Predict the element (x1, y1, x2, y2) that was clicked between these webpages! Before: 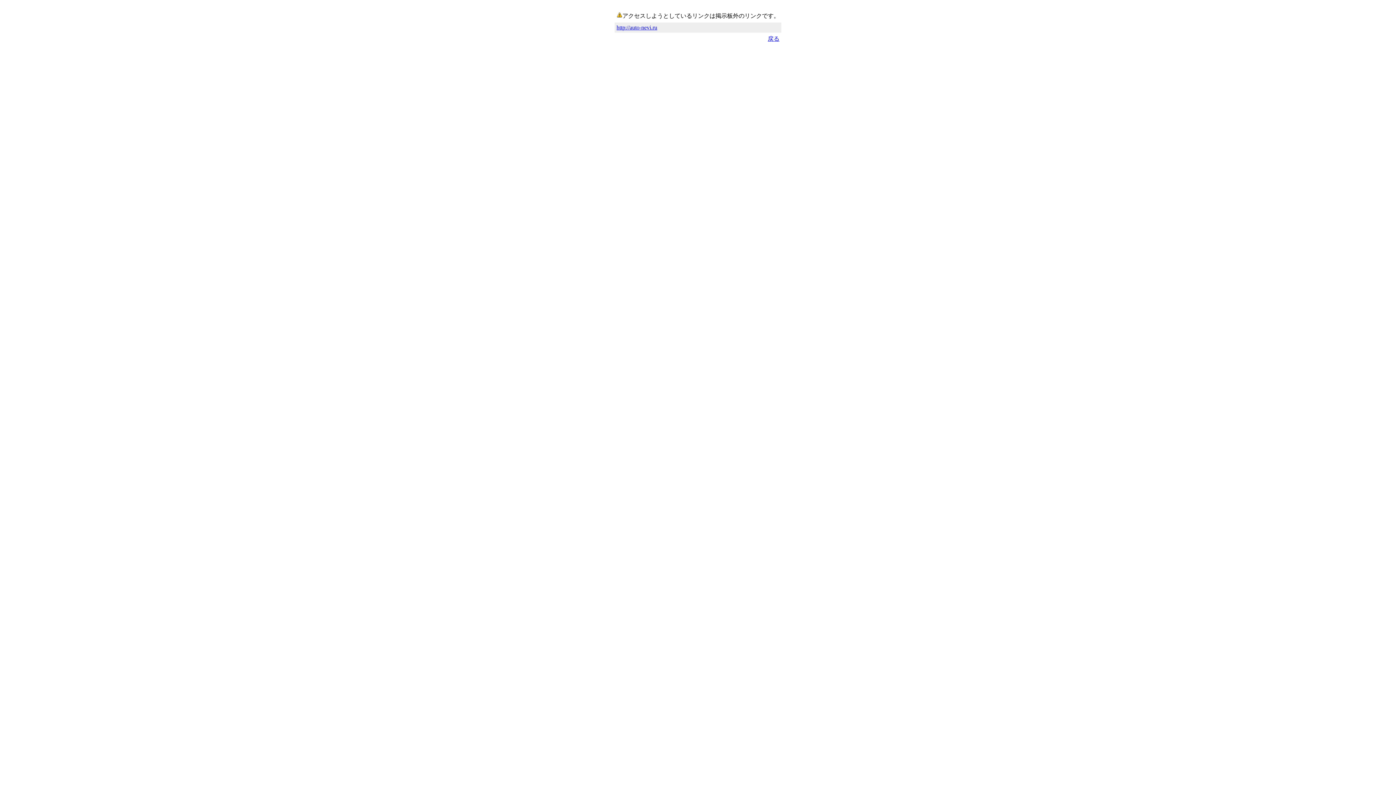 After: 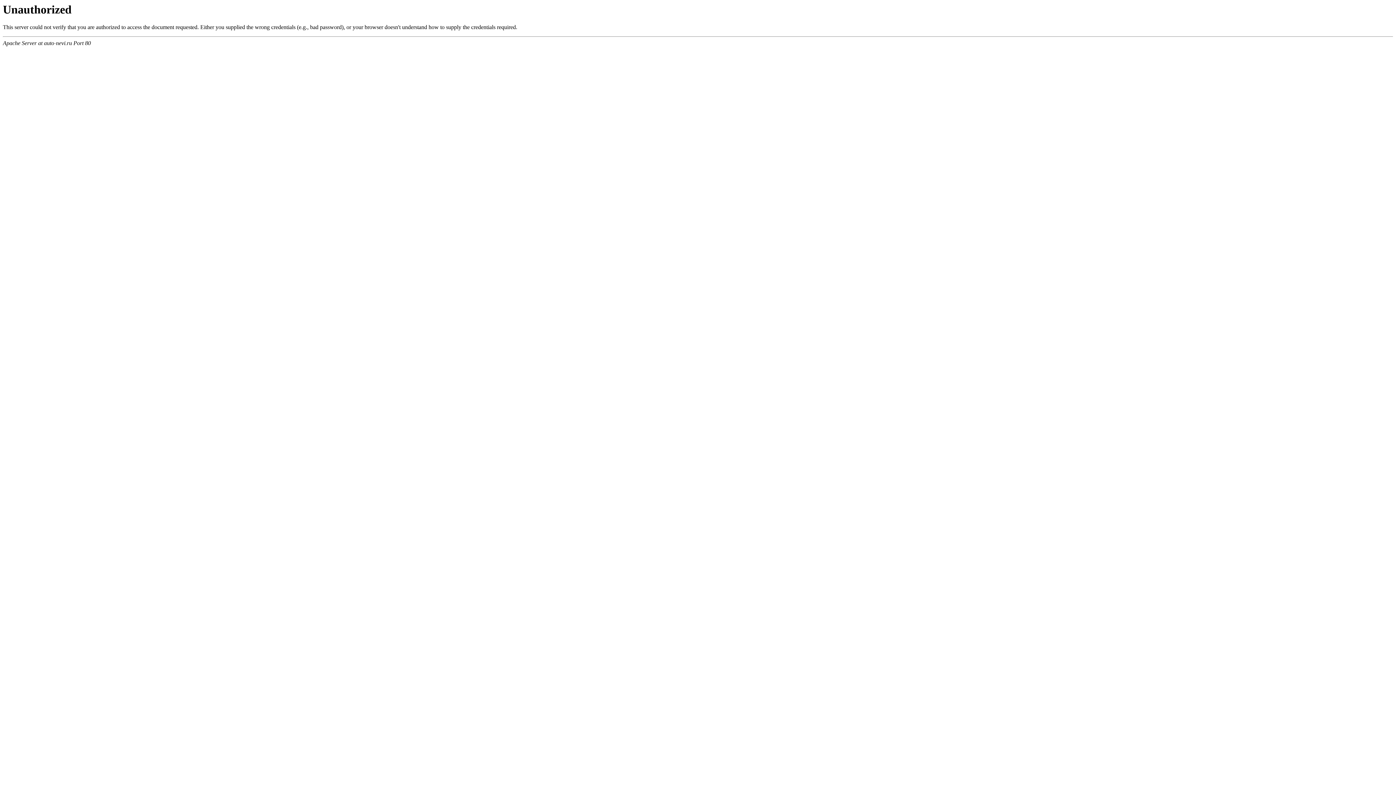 Action: bbox: (616, 24, 657, 30) label: http://auto-nevi.ru